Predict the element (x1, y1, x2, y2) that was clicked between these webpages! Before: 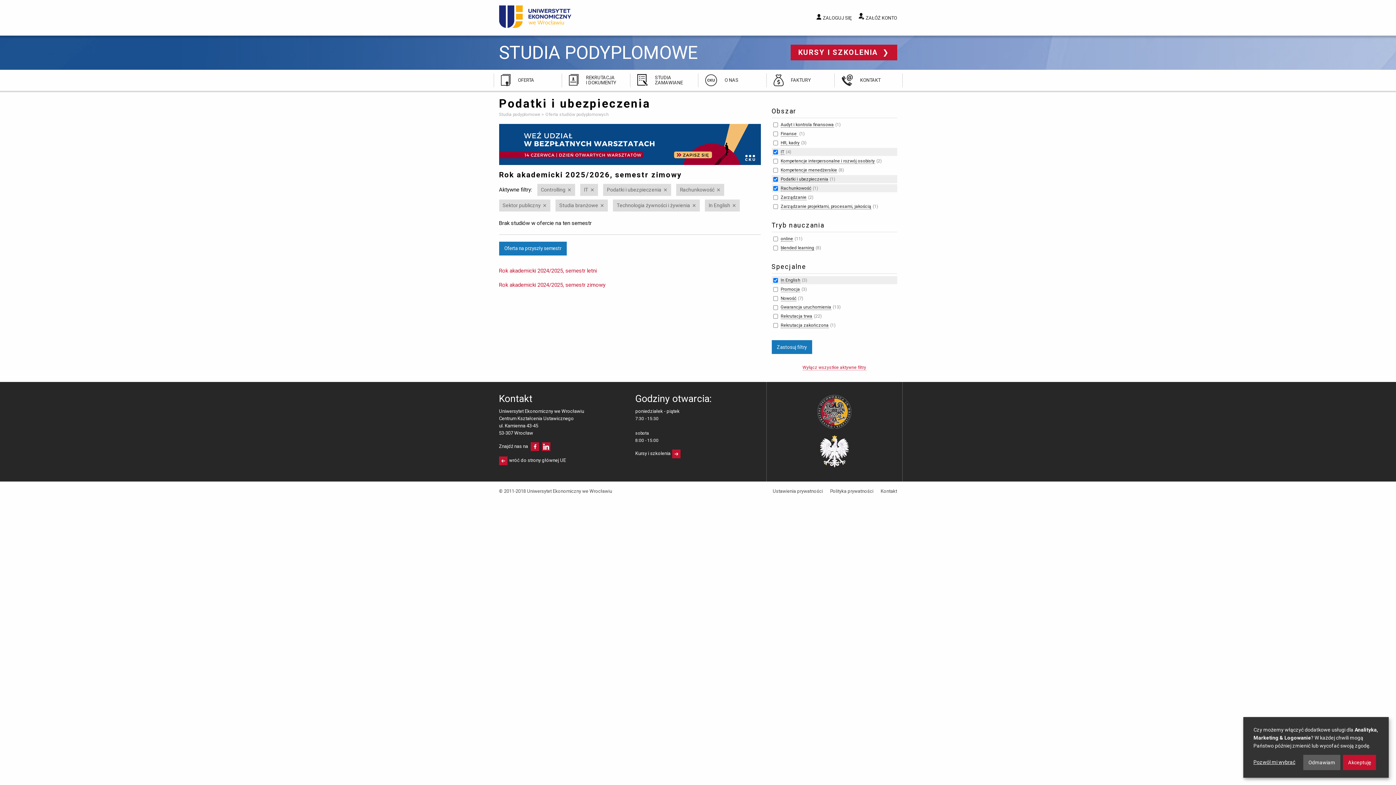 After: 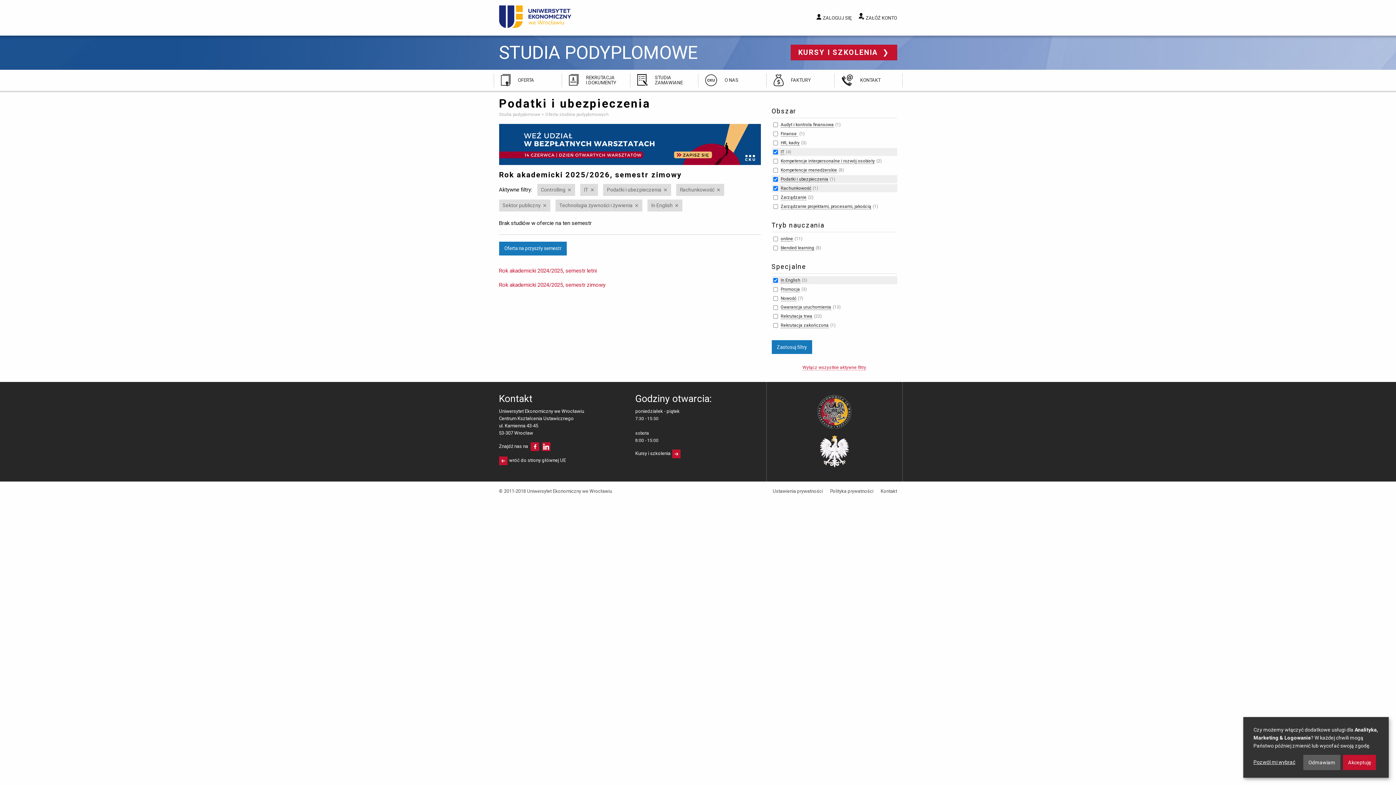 Action: label: Studia branżowe bbox: (555, 199, 608, 211)